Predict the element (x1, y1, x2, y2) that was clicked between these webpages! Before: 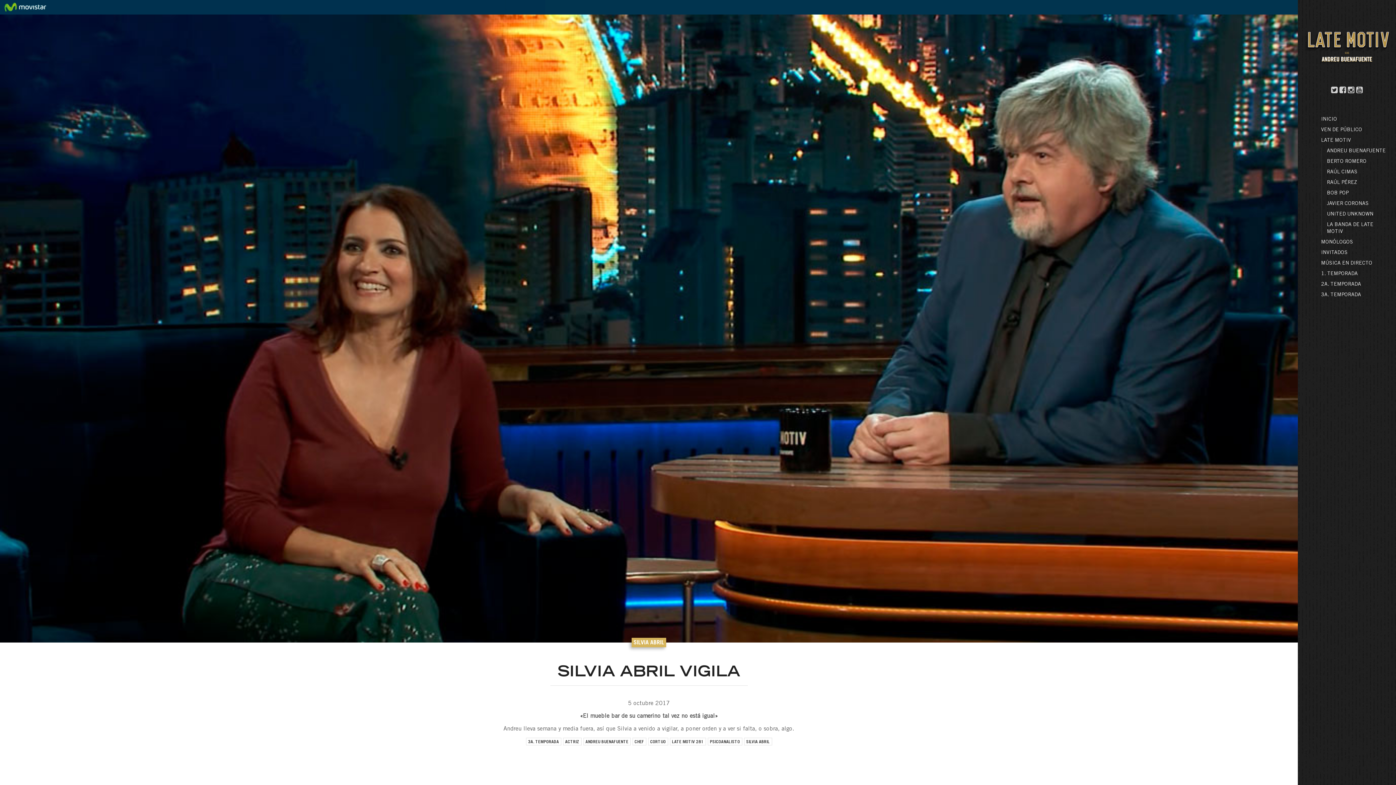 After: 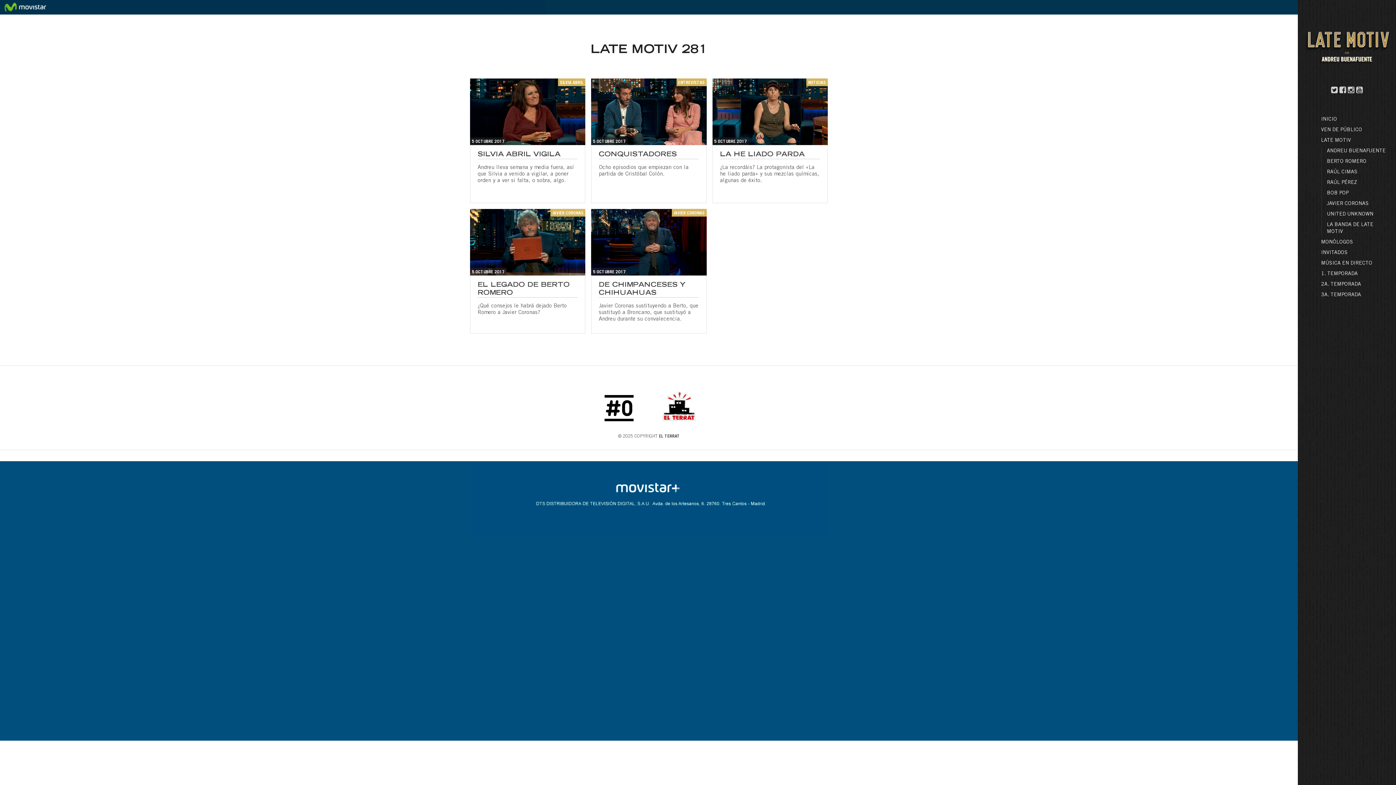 Action: label: LATE MOTIV 281 bbox: (670, 738, 706, 745)